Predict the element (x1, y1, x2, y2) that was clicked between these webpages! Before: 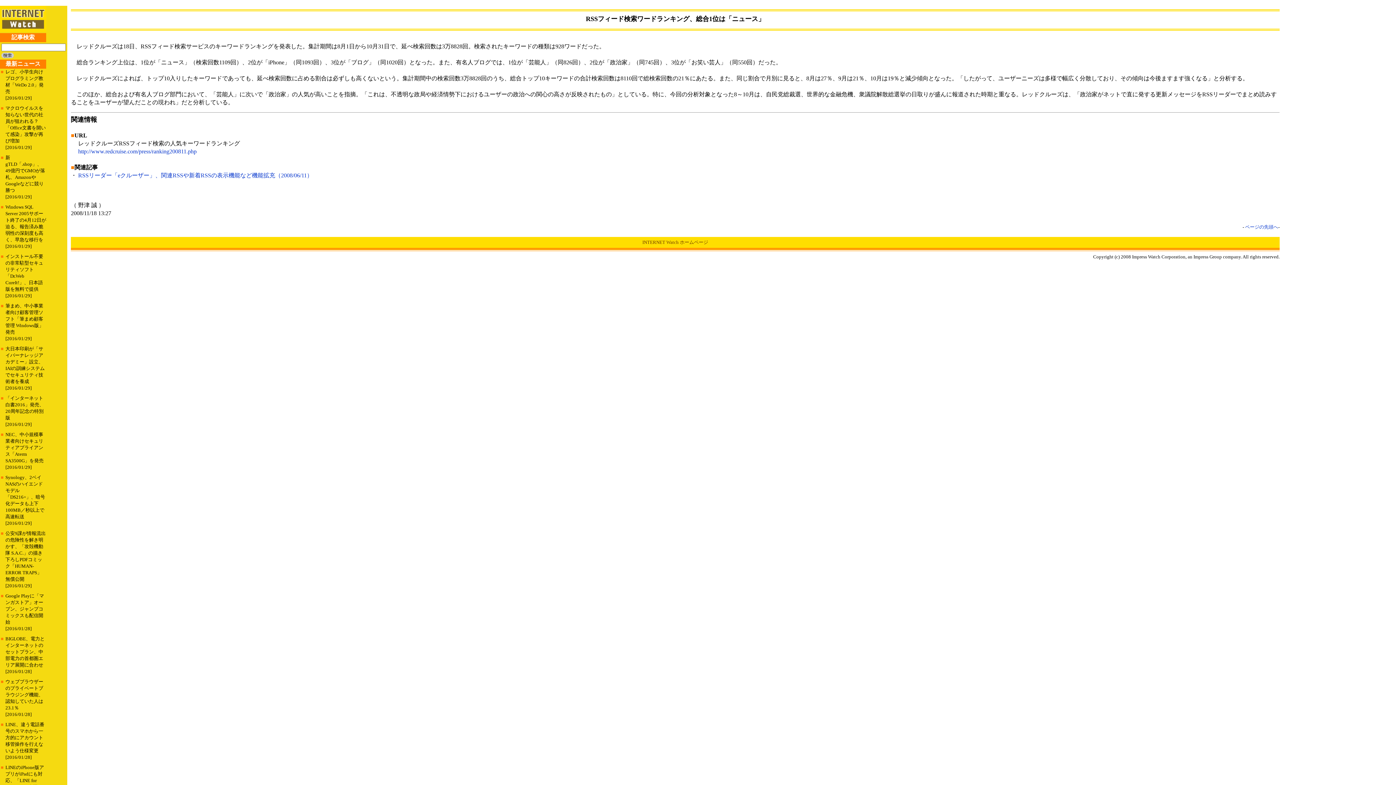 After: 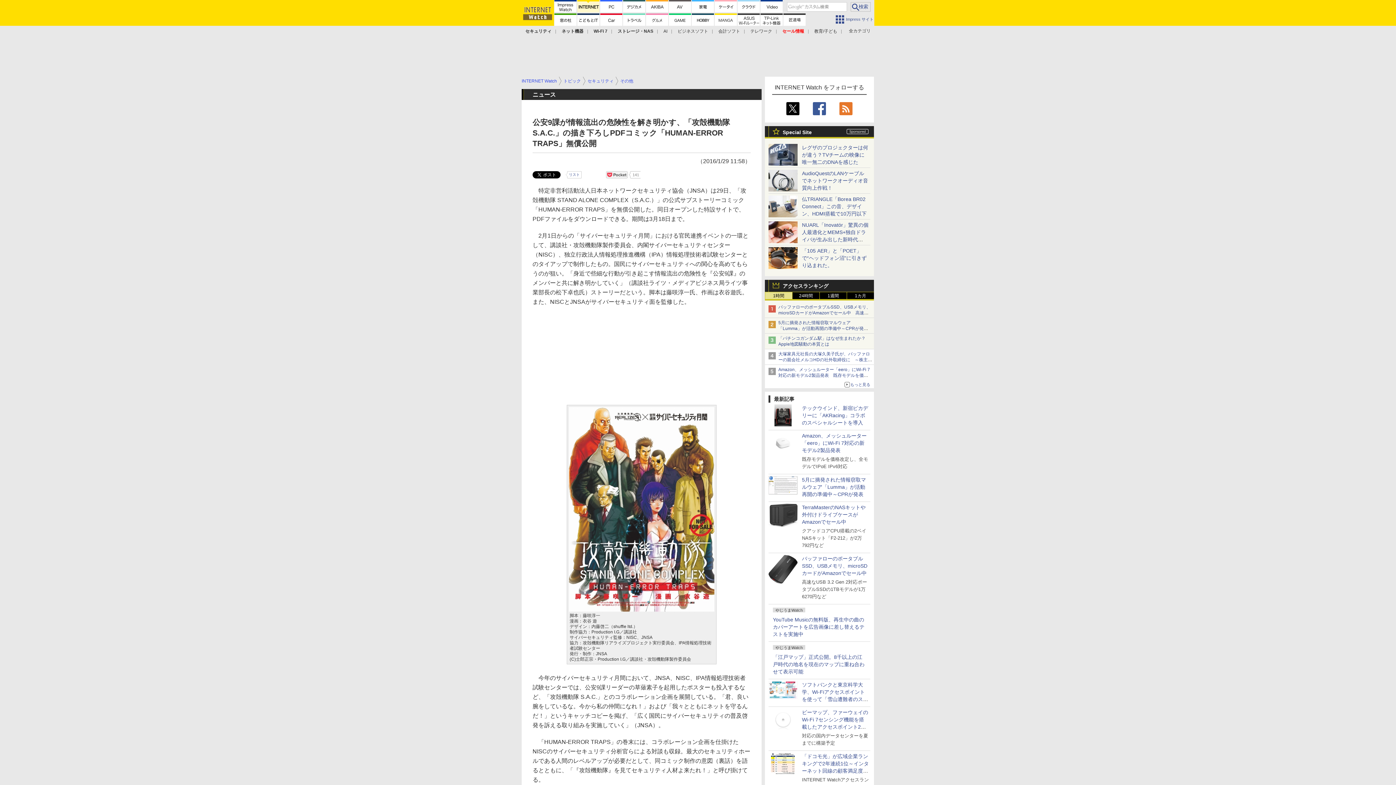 Action: label: 公安9課が情報流出の危険性を解き明かす、「攻殻機動隊 S.A.C.」の描き下ろしPDFコミック「HUMAN-ERROR TRAPS」無償公開
[2016/01/29] bbox: (5, 530, 46, 589)